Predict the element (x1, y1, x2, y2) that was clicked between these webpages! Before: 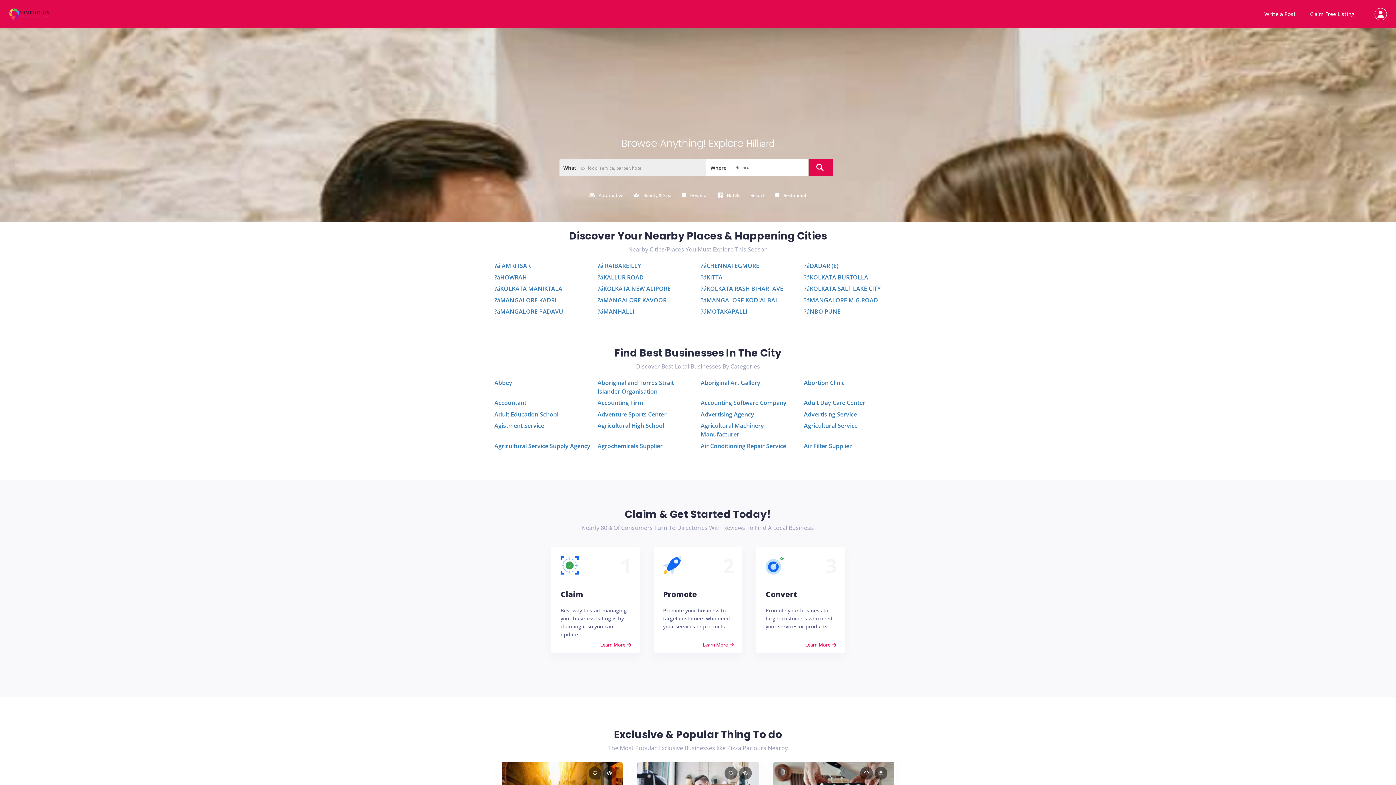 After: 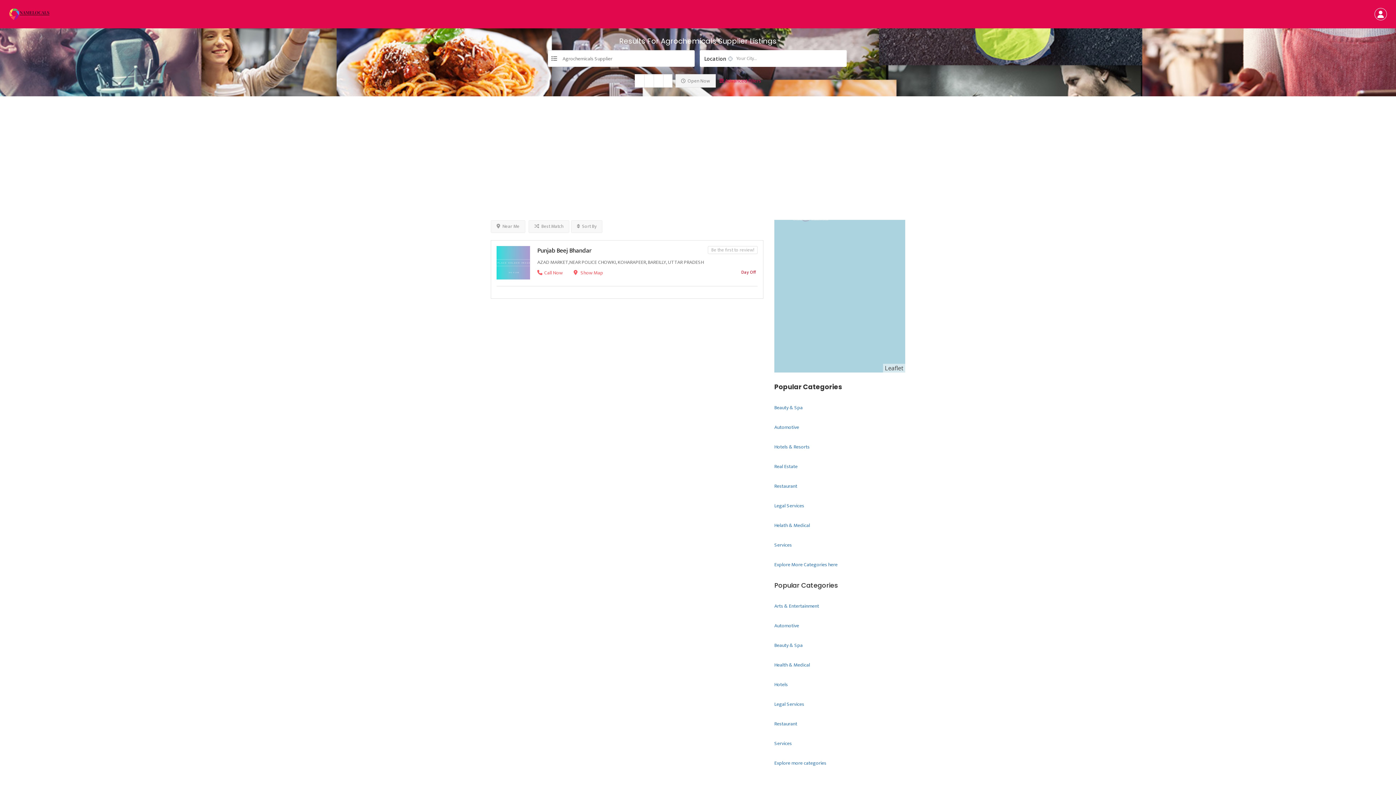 Action: bbox: (597, 441, 695, 450) label: Agrochemicals Supplier